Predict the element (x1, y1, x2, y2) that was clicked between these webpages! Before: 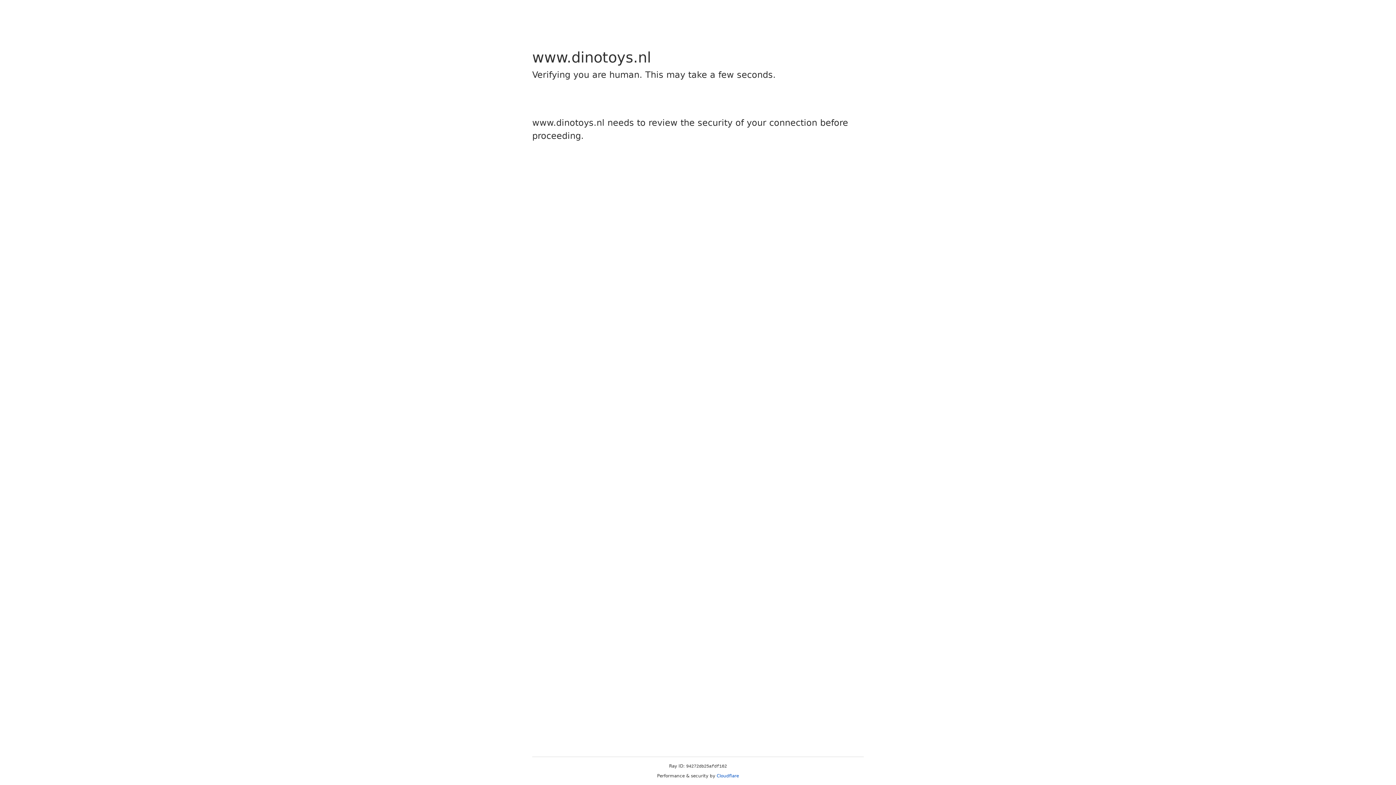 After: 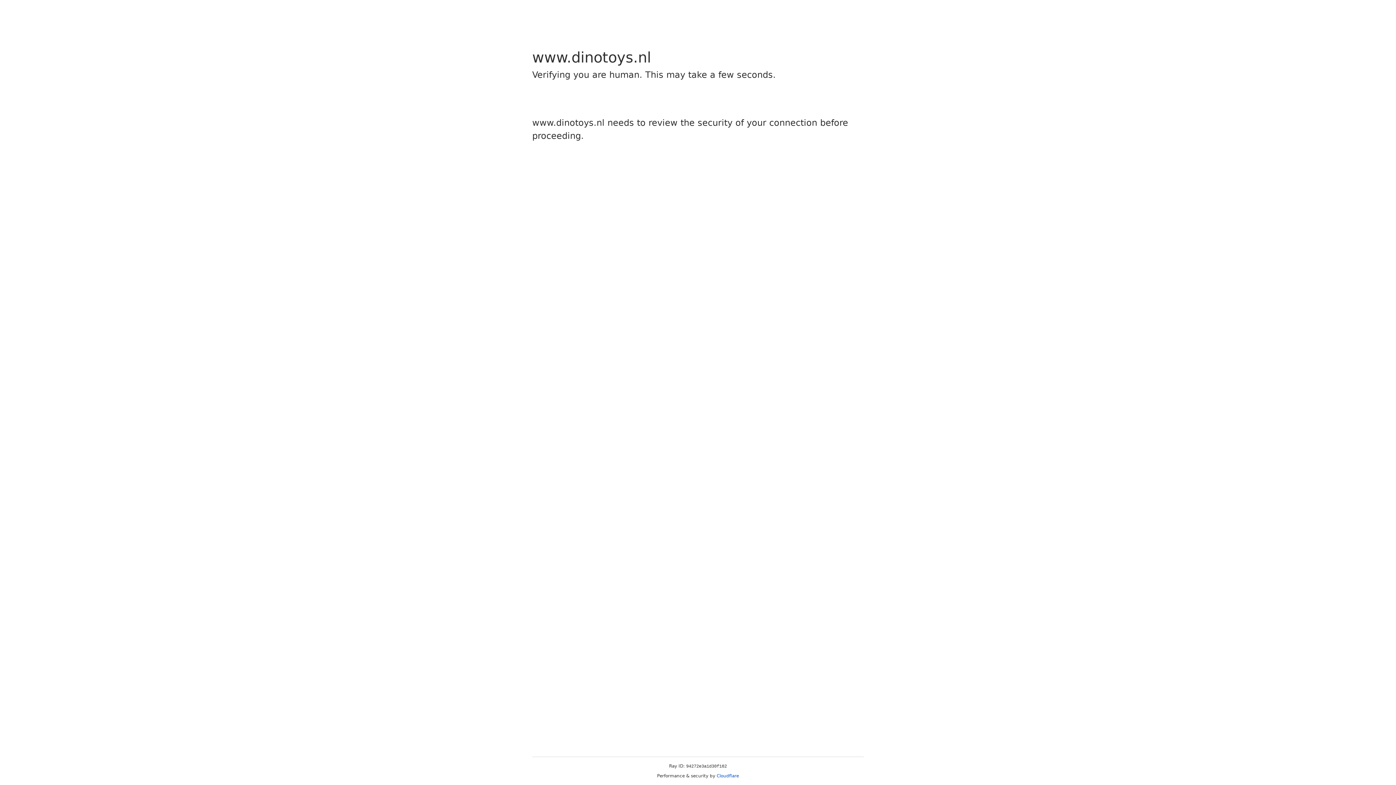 Action: bbox: (716, 773, 739, 778) label: Cloudflare